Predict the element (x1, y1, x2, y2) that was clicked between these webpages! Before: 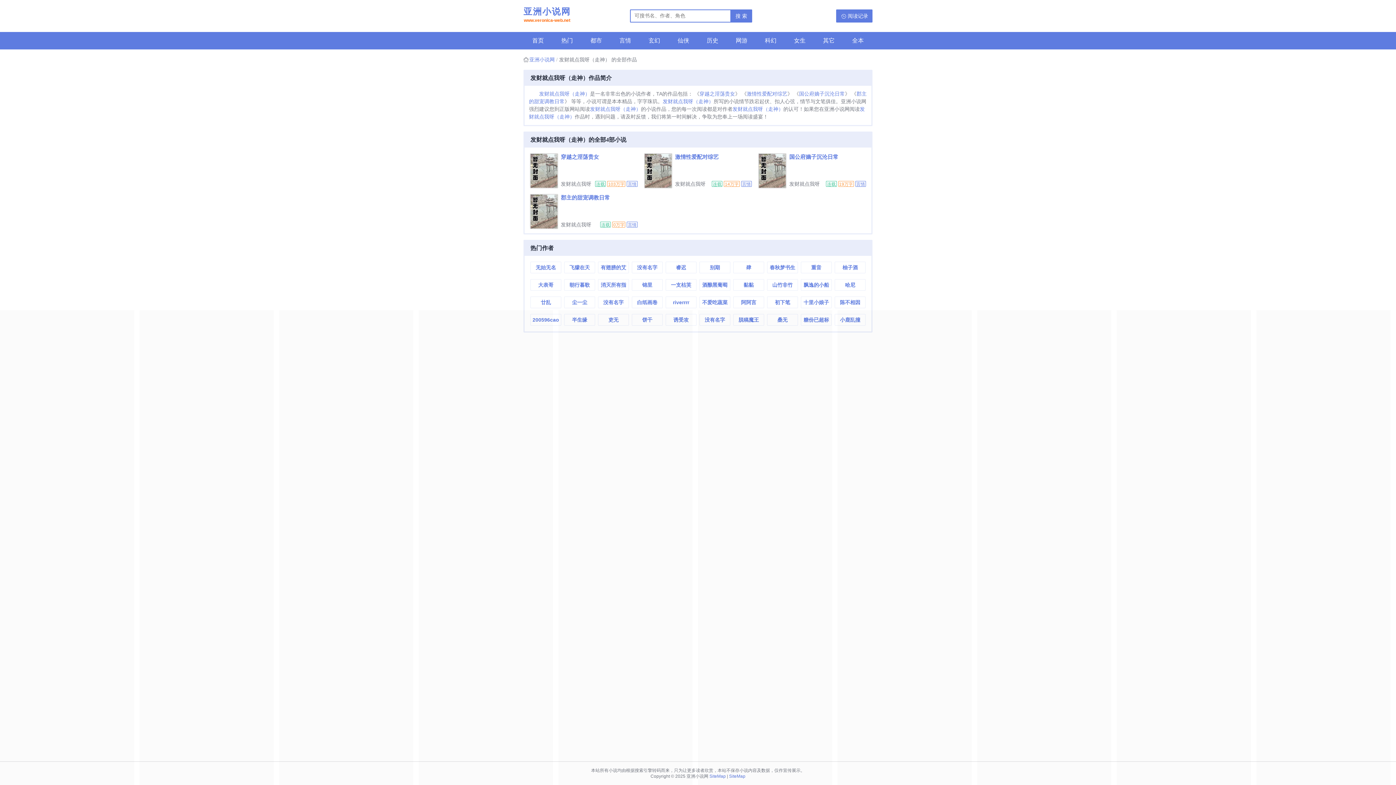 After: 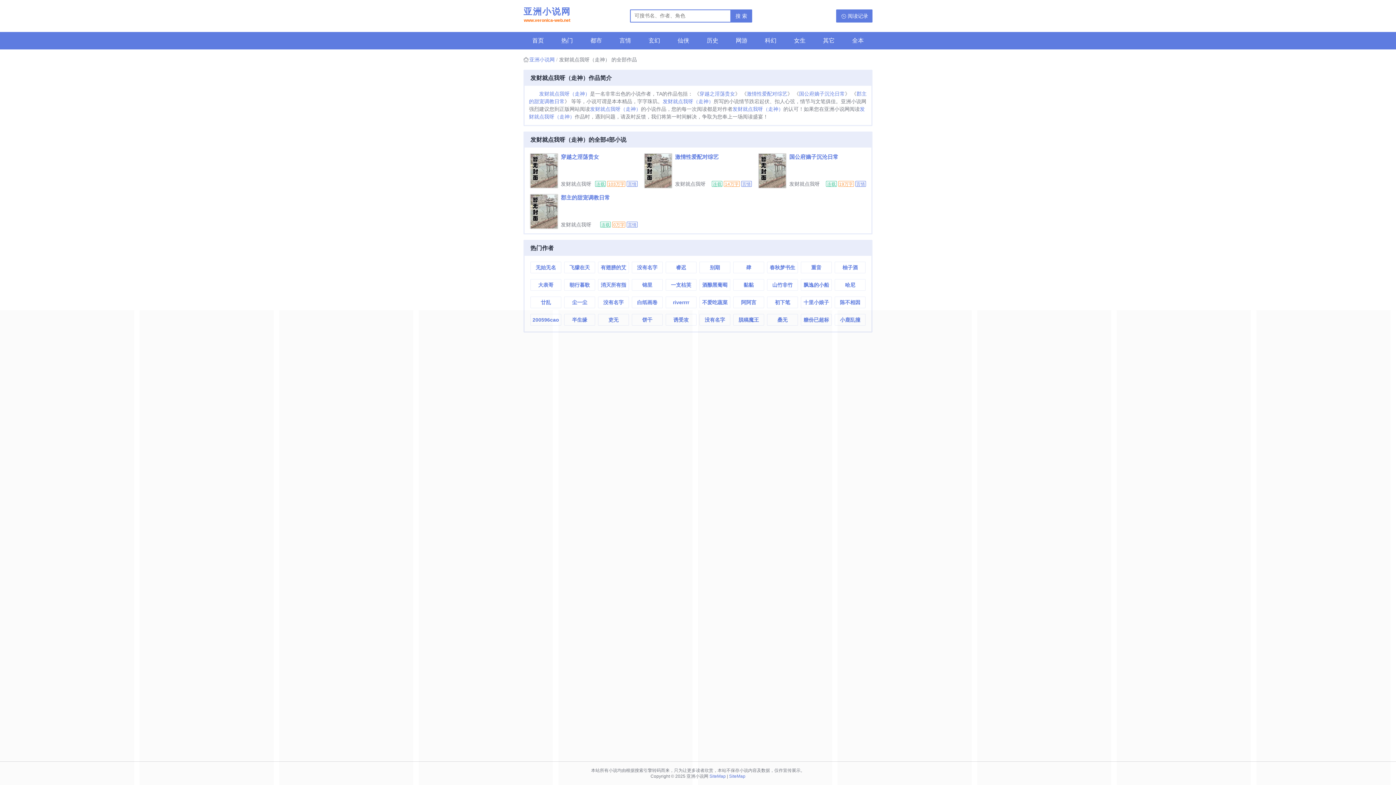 Action: bbox: (561, 221, 598, 227) label: 发财就点我呀（走神）